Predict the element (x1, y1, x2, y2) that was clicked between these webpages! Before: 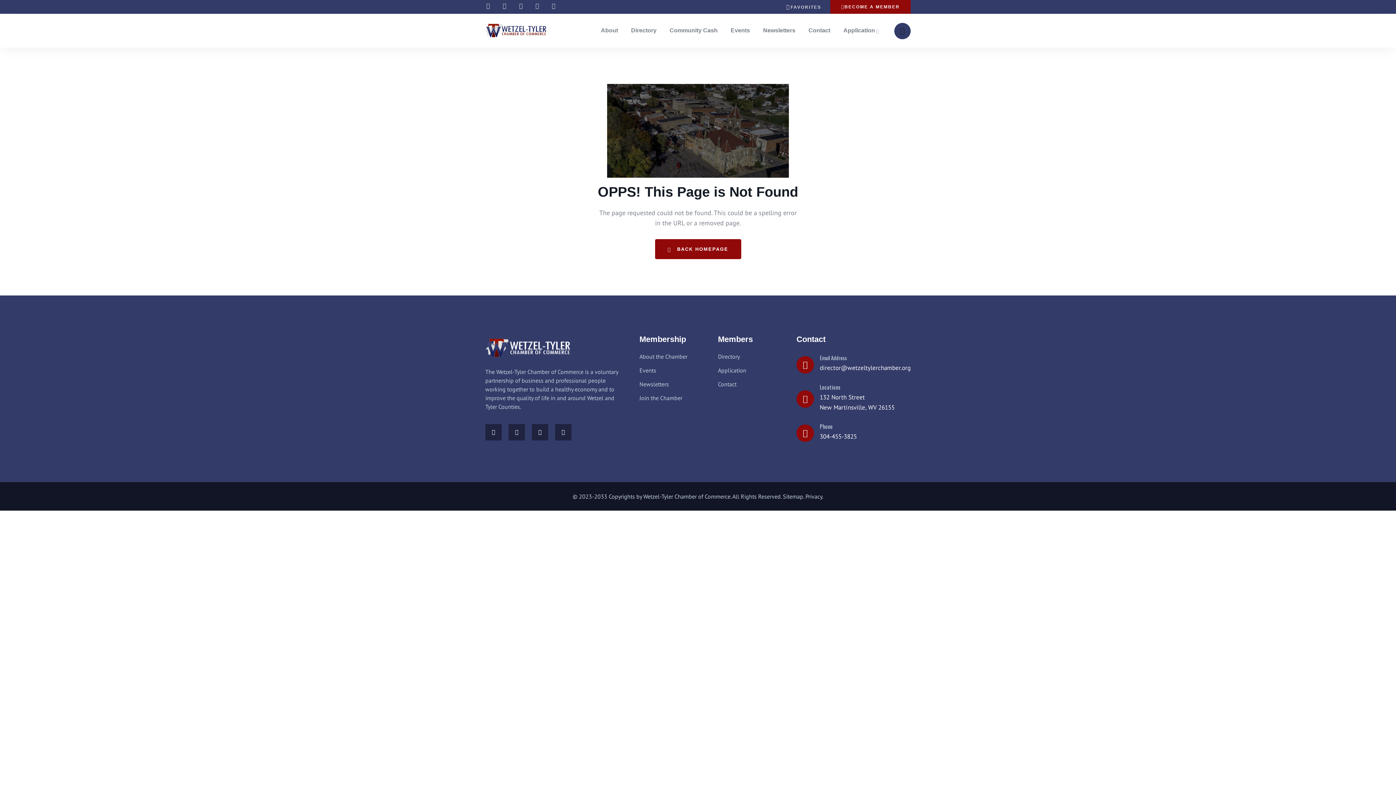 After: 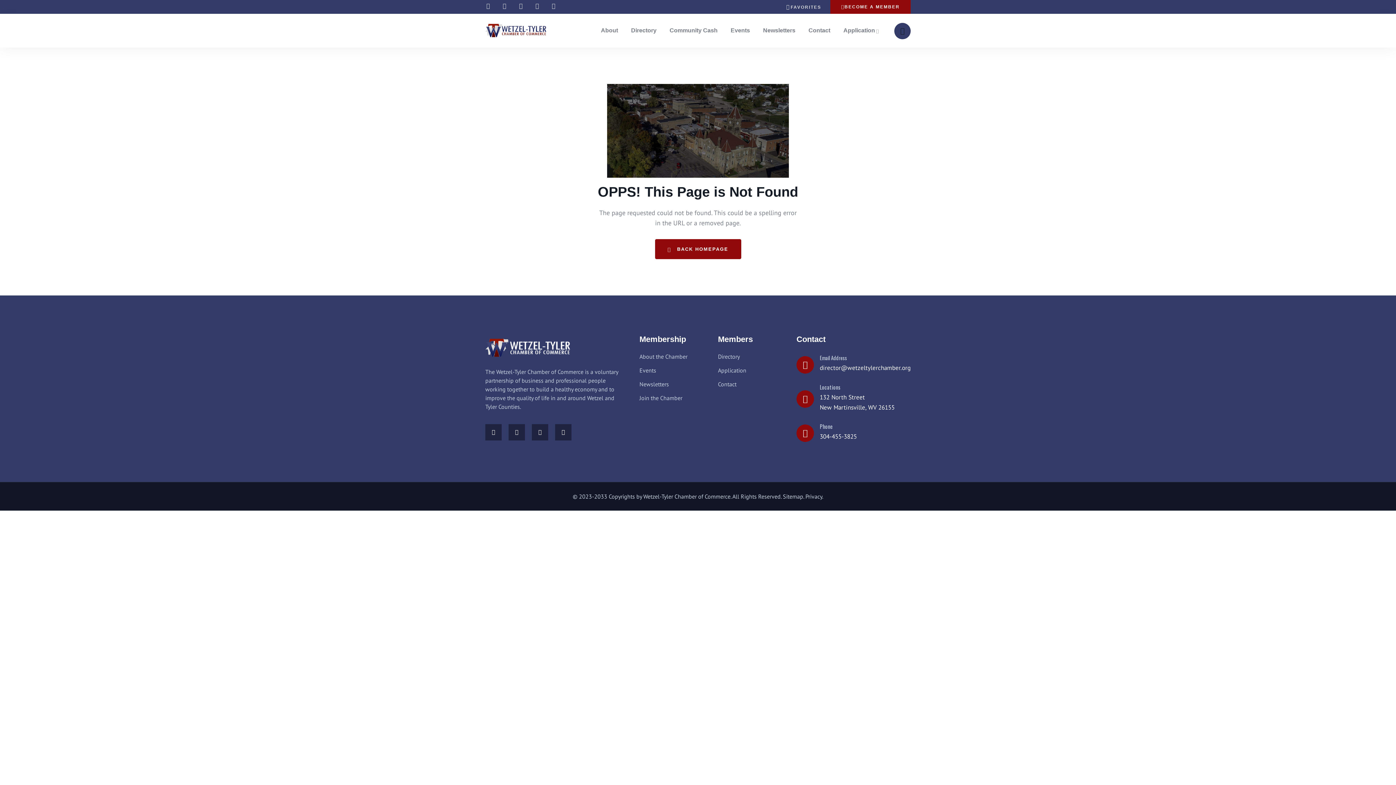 Action: bbox: (796, 356, 814, 373) label: Email Address